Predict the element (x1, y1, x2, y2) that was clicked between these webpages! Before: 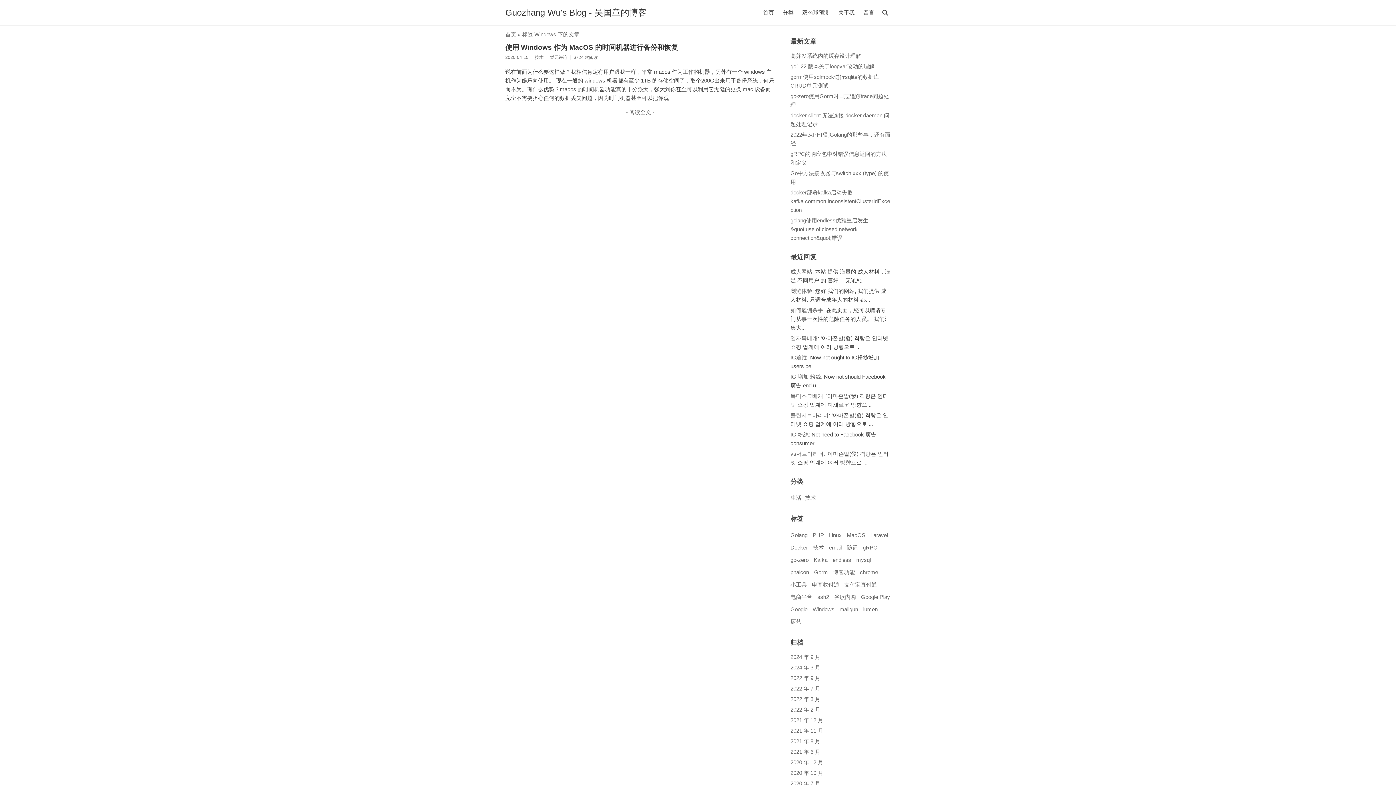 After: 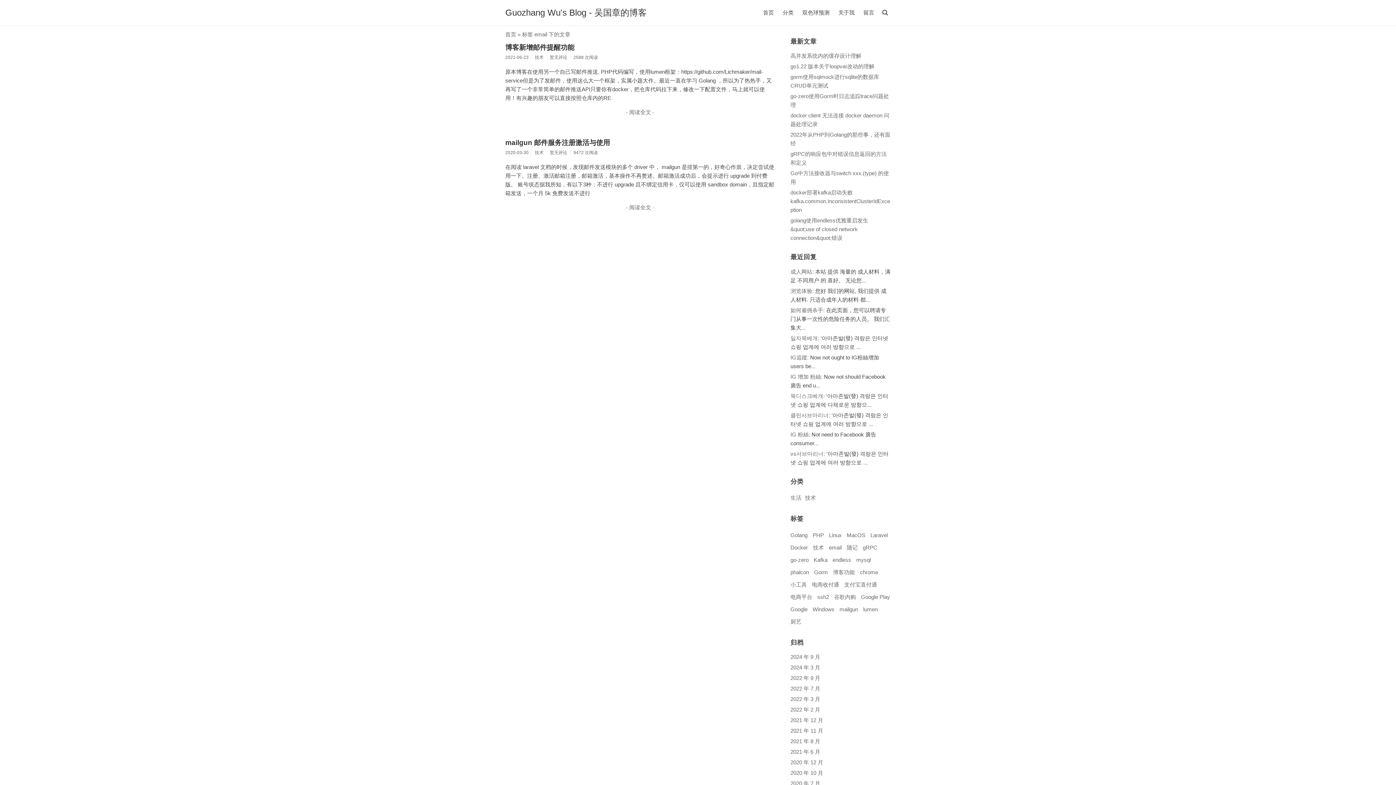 Action: bbox: (829, 544, 841, 550) label: email